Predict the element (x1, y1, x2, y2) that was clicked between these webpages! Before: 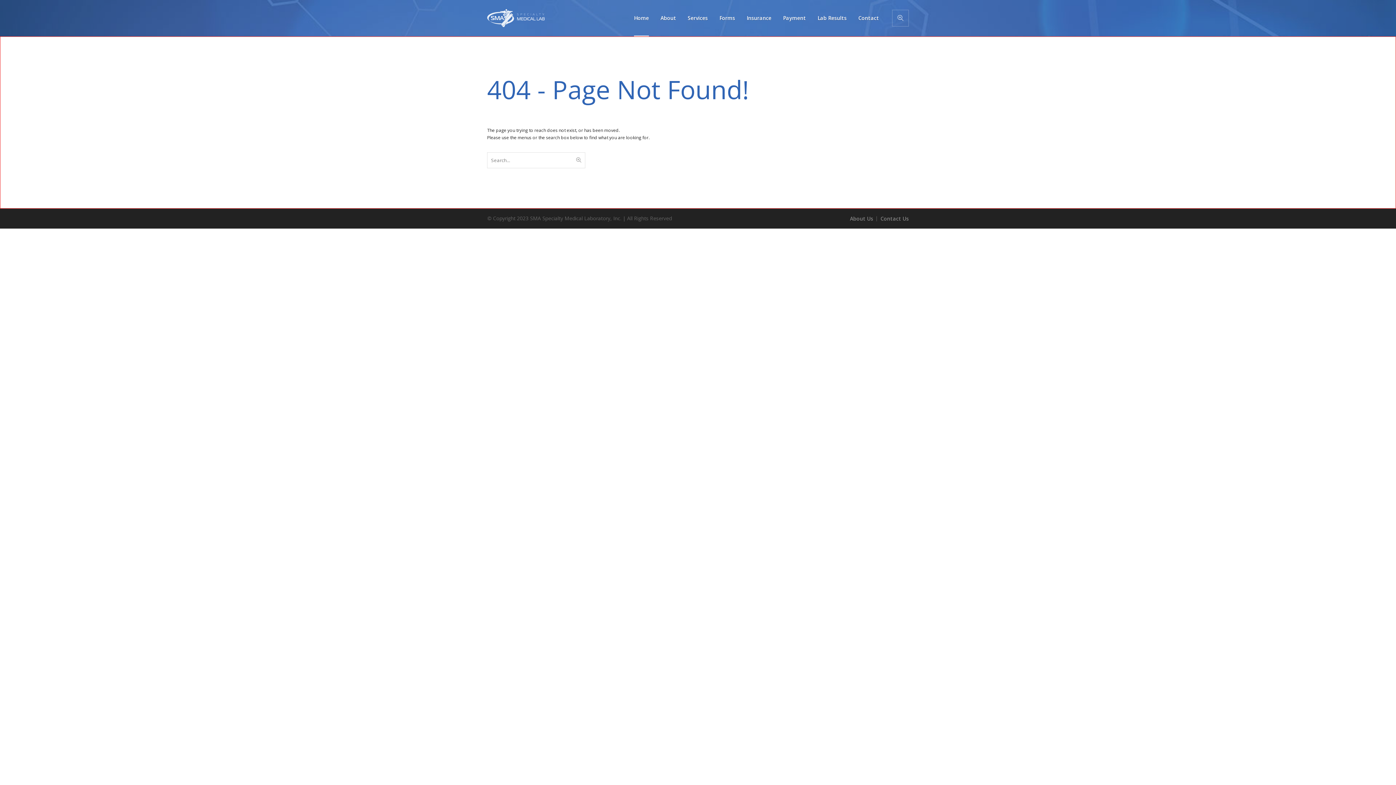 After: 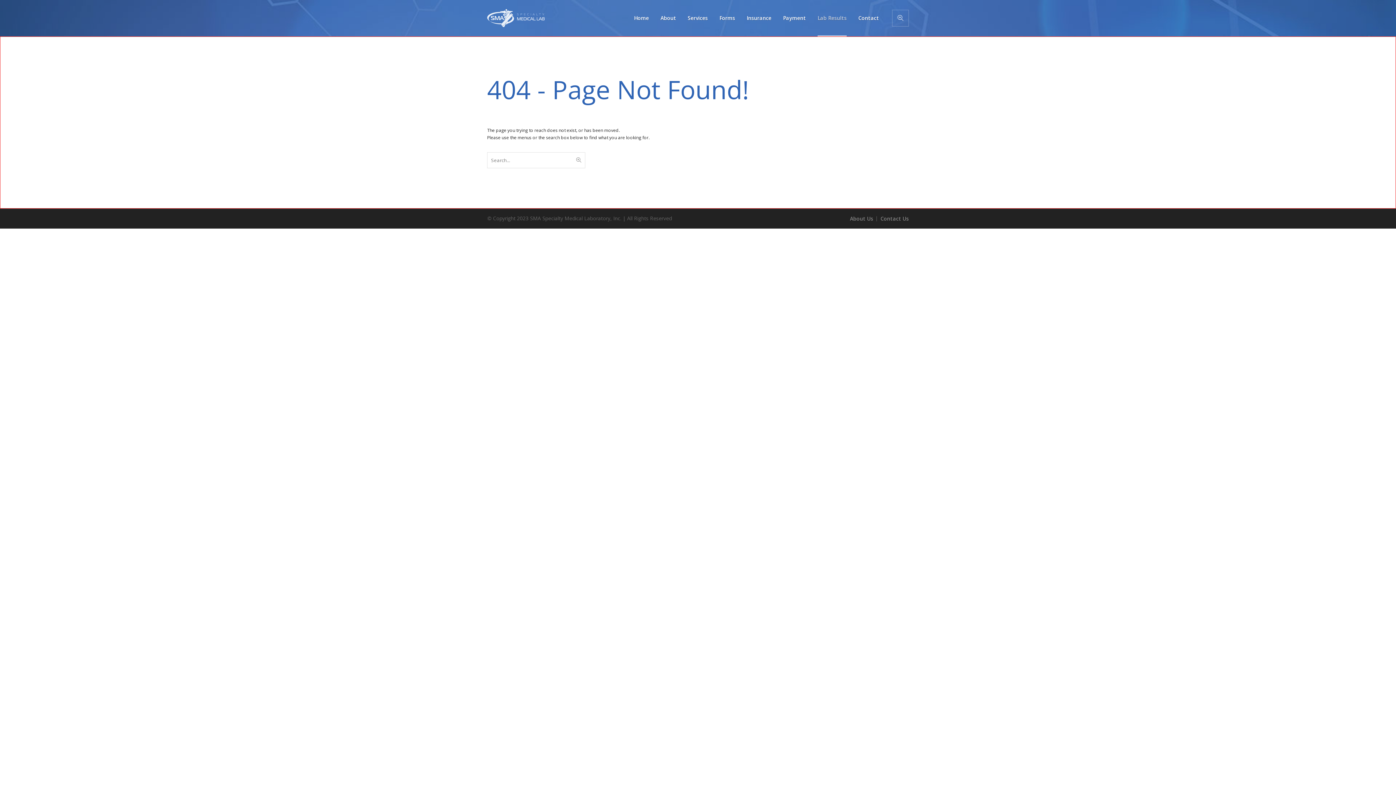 Action: bbox: (812, 0, 852, 36) label: Lab Results